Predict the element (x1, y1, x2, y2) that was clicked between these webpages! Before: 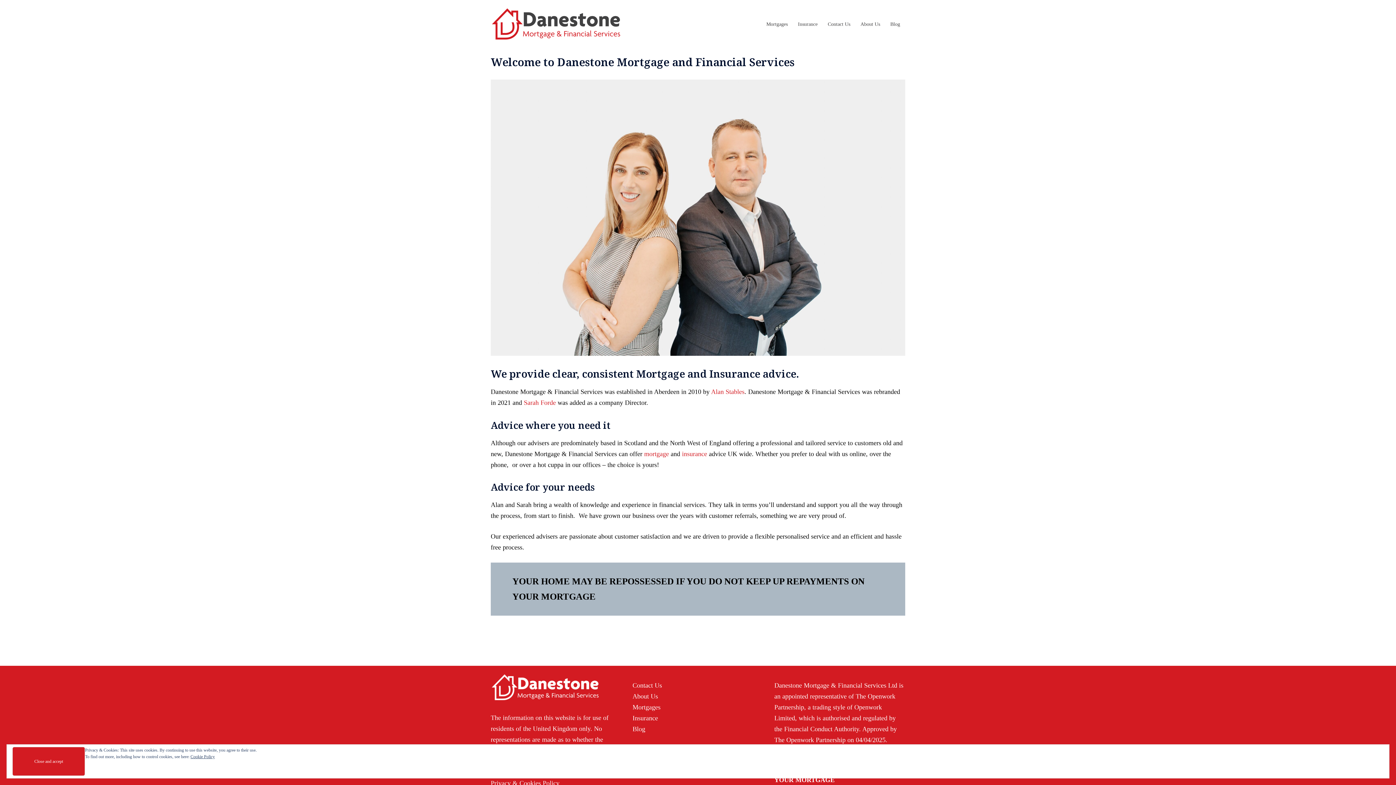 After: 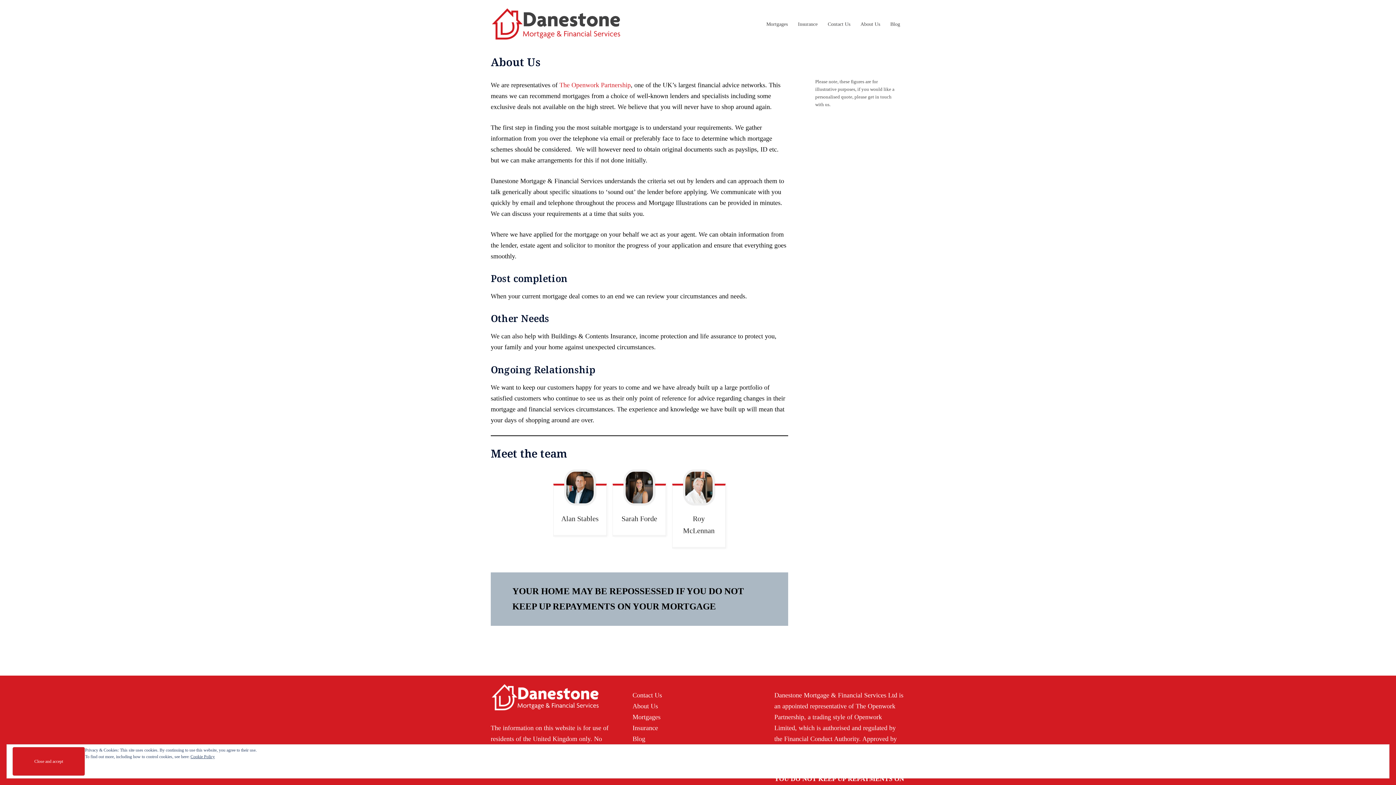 Action: bbox: (632, 693, 658, 700) label: About Us